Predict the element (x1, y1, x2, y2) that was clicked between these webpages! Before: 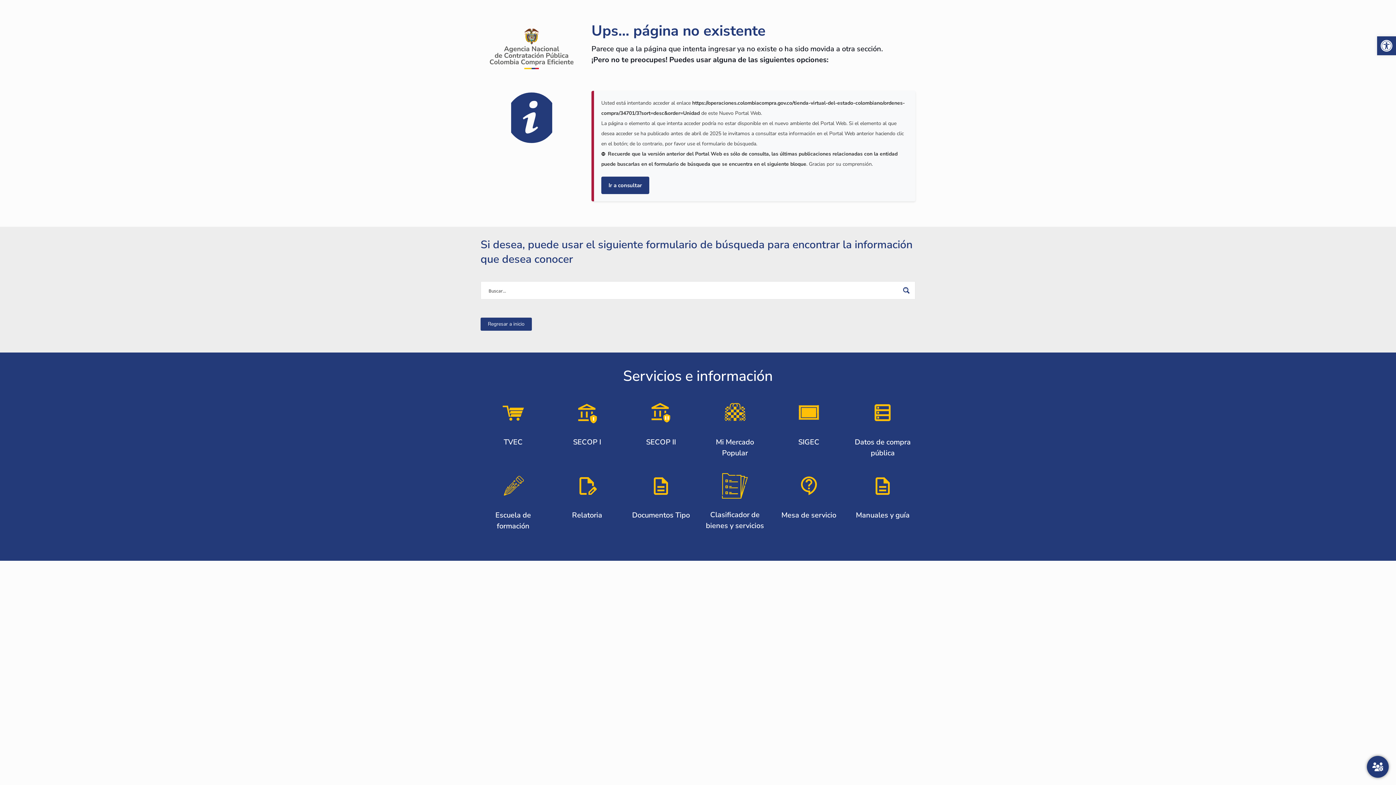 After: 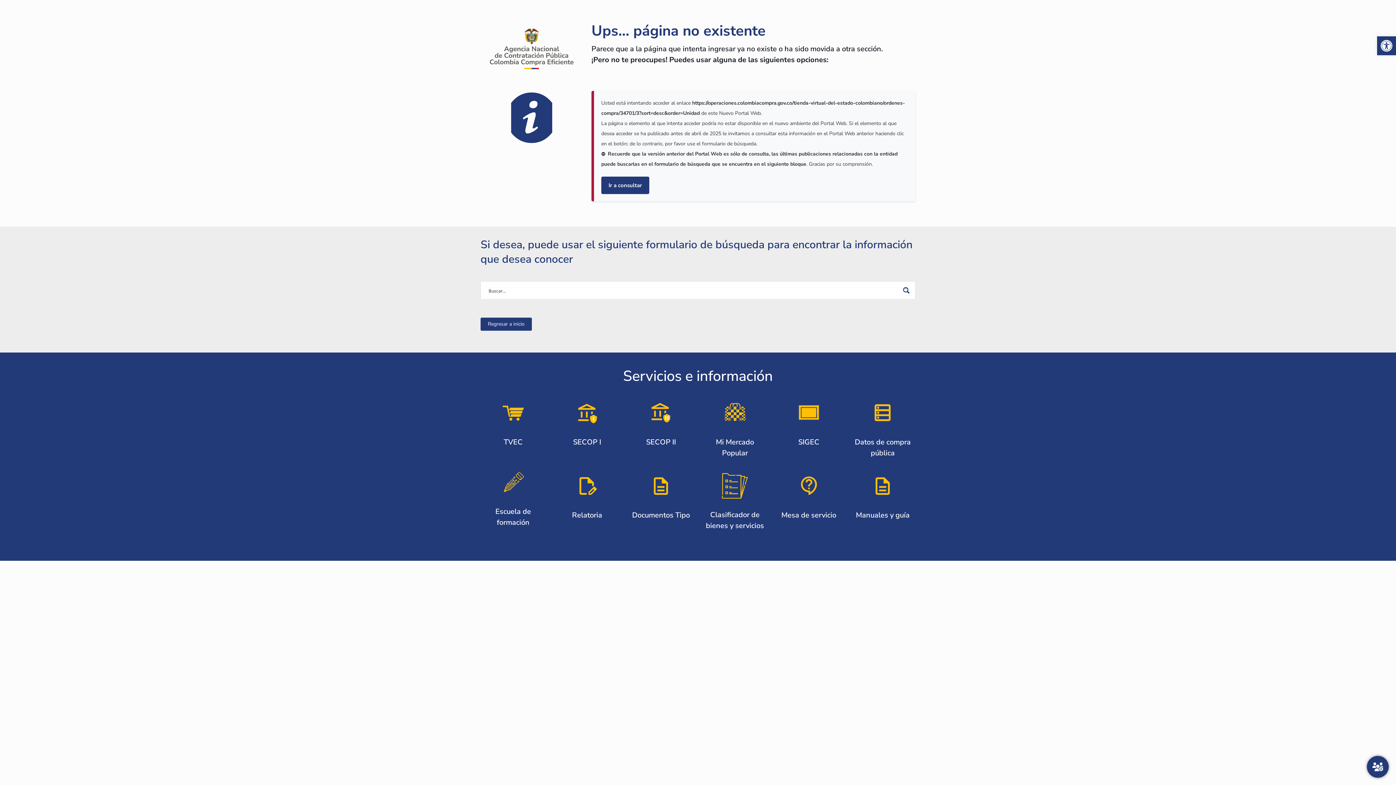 Action: bbox: (480, 473, 545, 532) label: Escuela de formación